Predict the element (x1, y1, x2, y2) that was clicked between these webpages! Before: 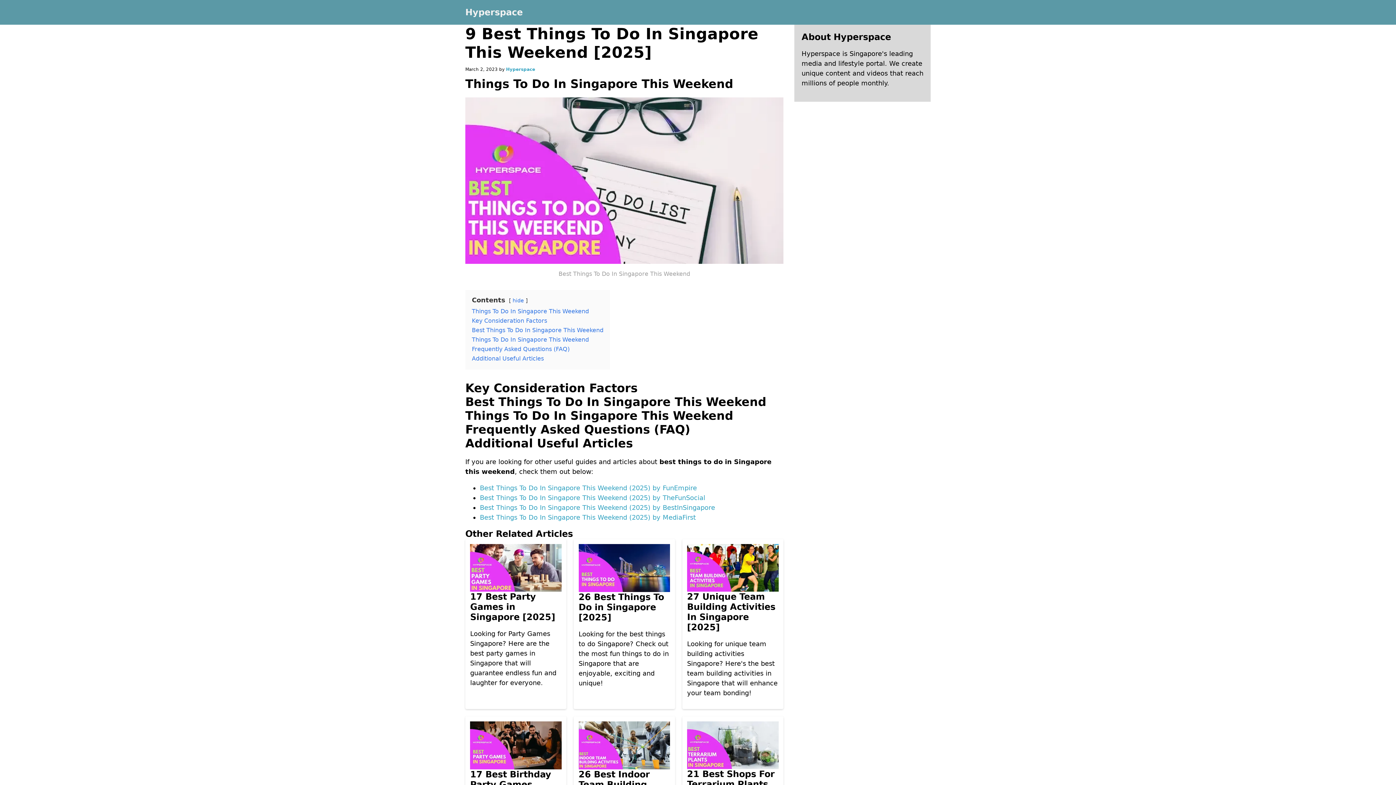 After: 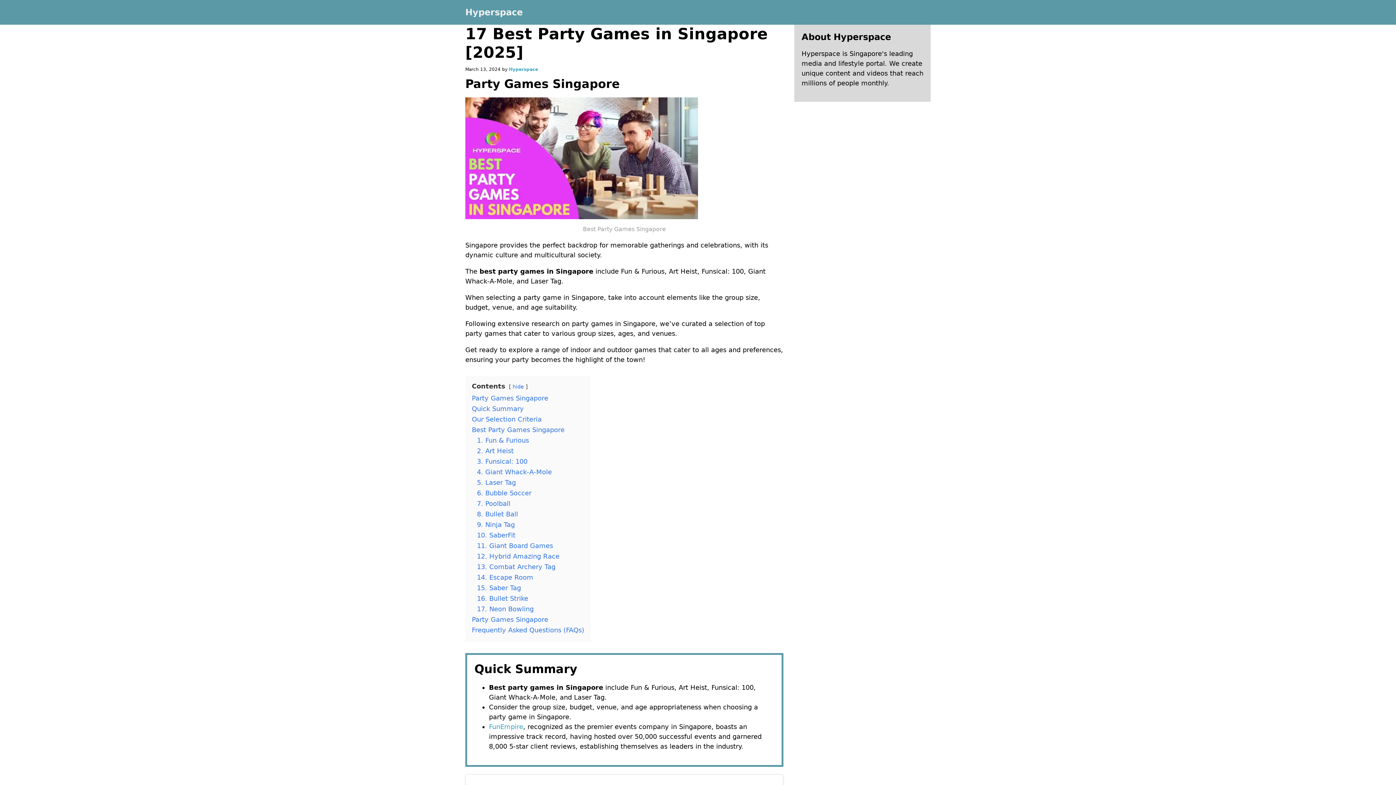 Action: bbox: (470, 563, 561, 571)